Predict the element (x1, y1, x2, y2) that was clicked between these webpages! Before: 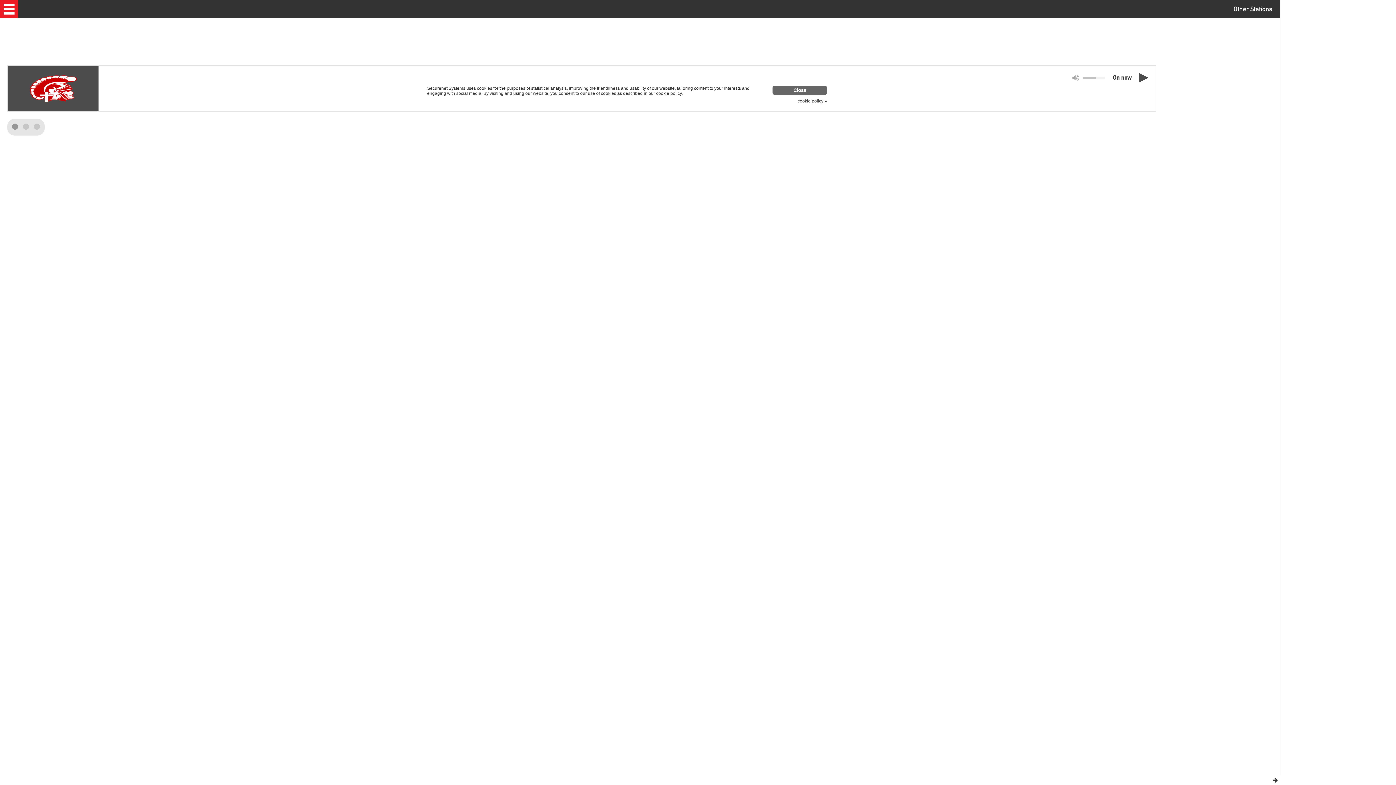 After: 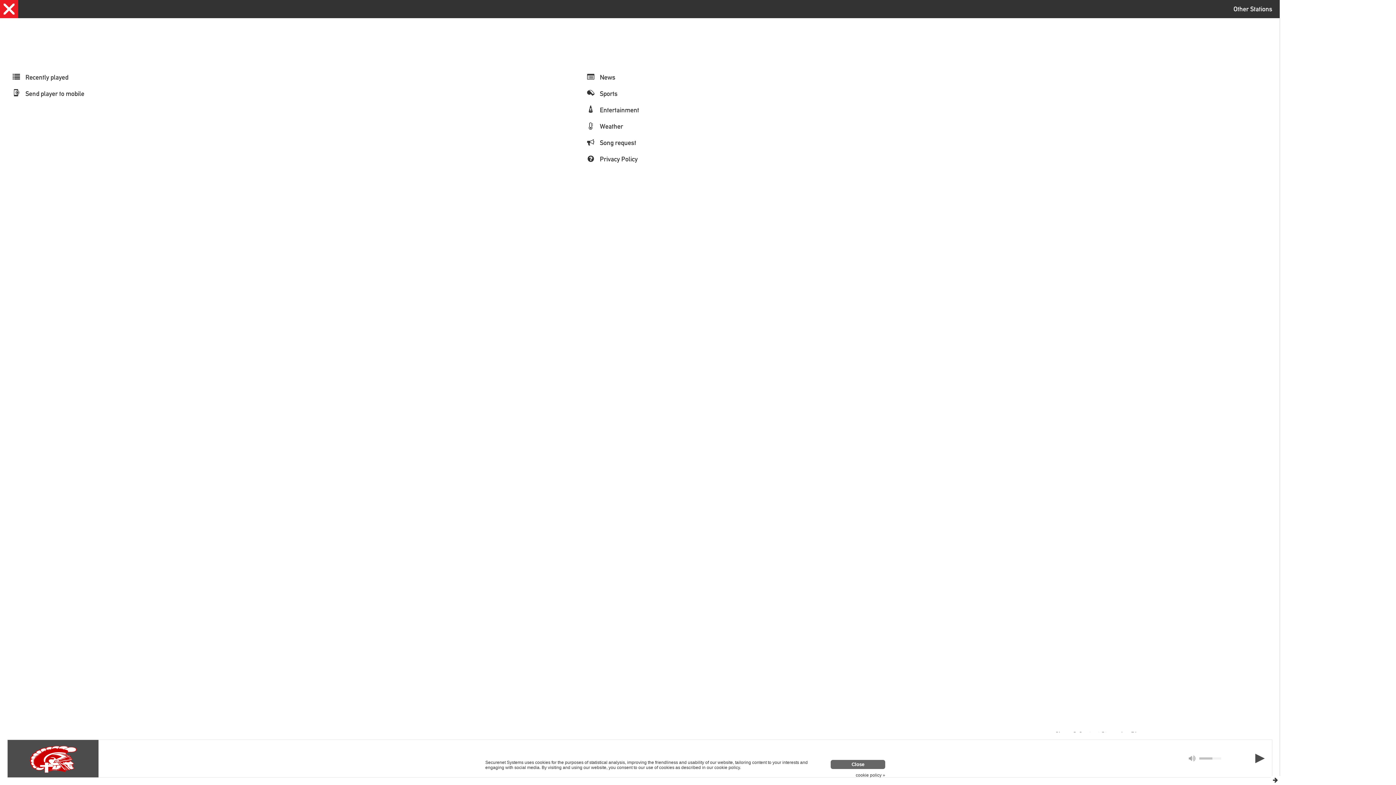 Action: bbox: (0, 0, 18, 18) label: Open menu